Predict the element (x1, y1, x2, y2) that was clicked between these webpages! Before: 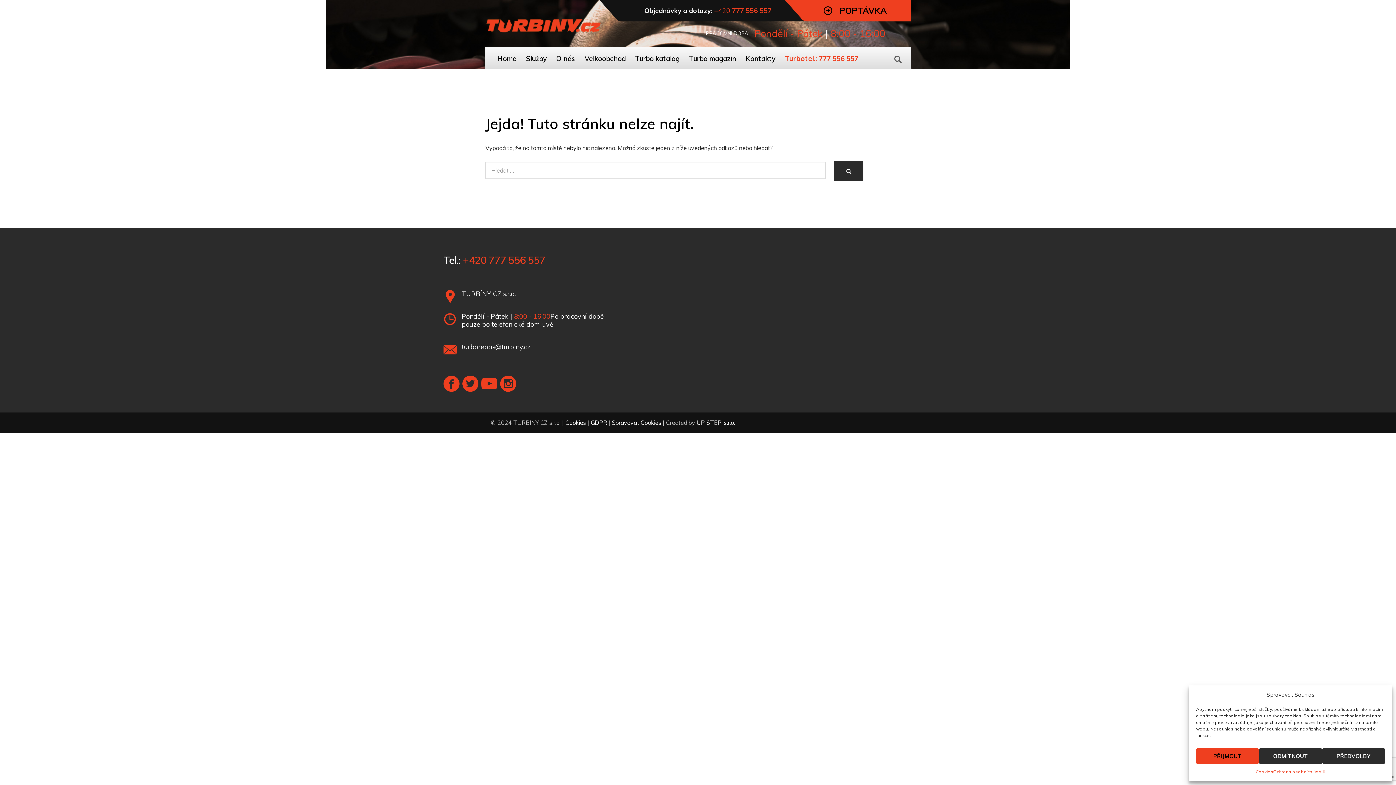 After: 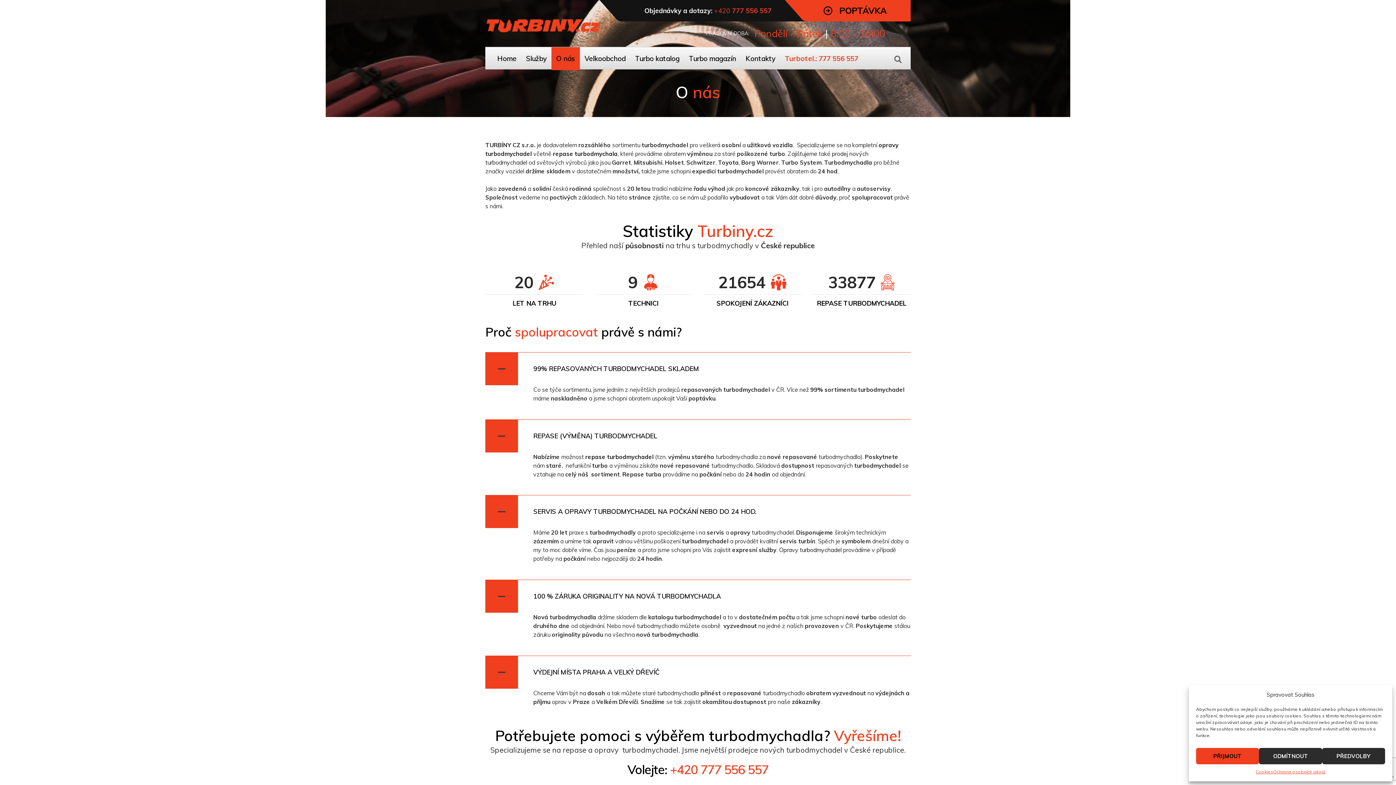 Action: bbox: (551, 47, 580, 70) label: O nás